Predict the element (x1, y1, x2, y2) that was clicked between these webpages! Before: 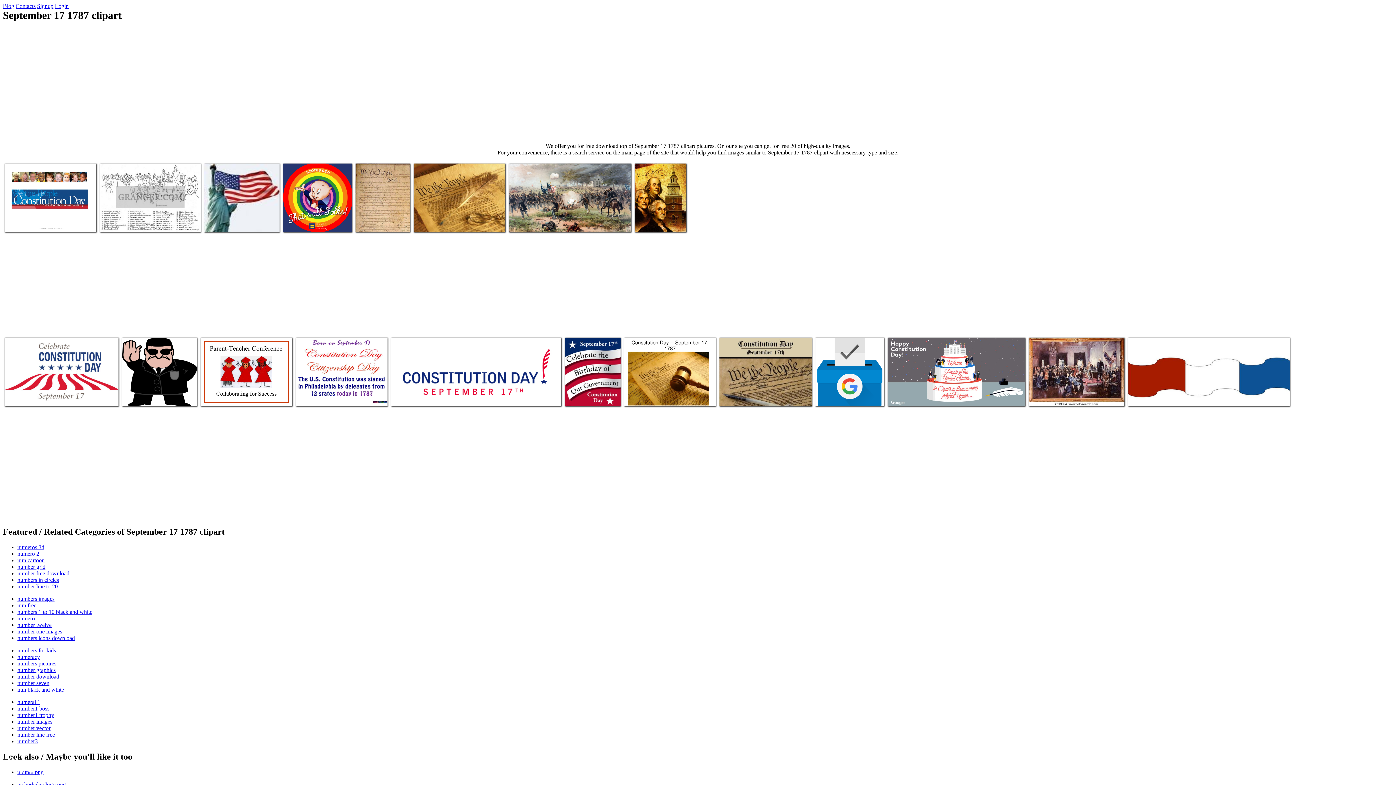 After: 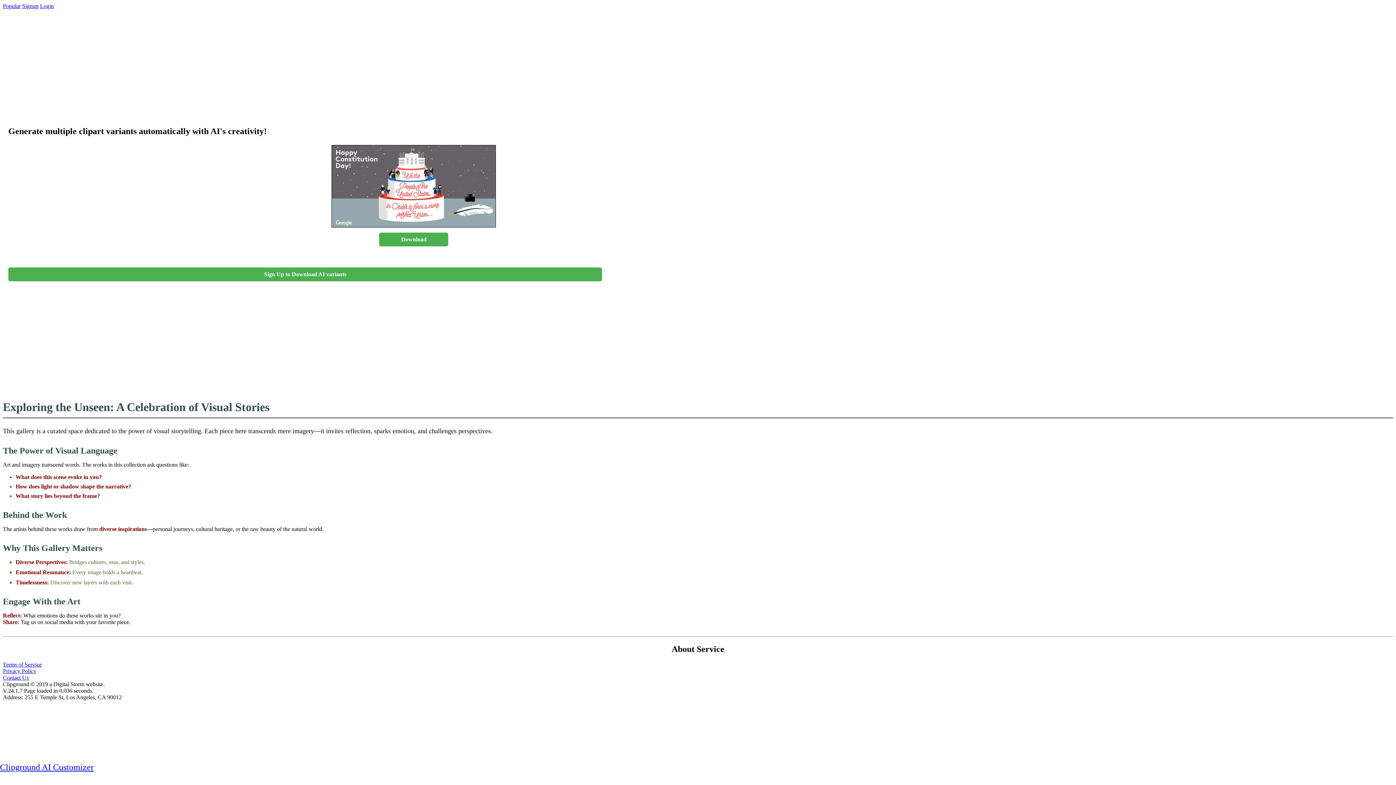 Action: label: Google Politics on Twitter: "On September 17, 1787 the constitution was signed by the delegates of the Constitutional Convention #ConstitutionDay bbox: (889, 382, 1015, 399)